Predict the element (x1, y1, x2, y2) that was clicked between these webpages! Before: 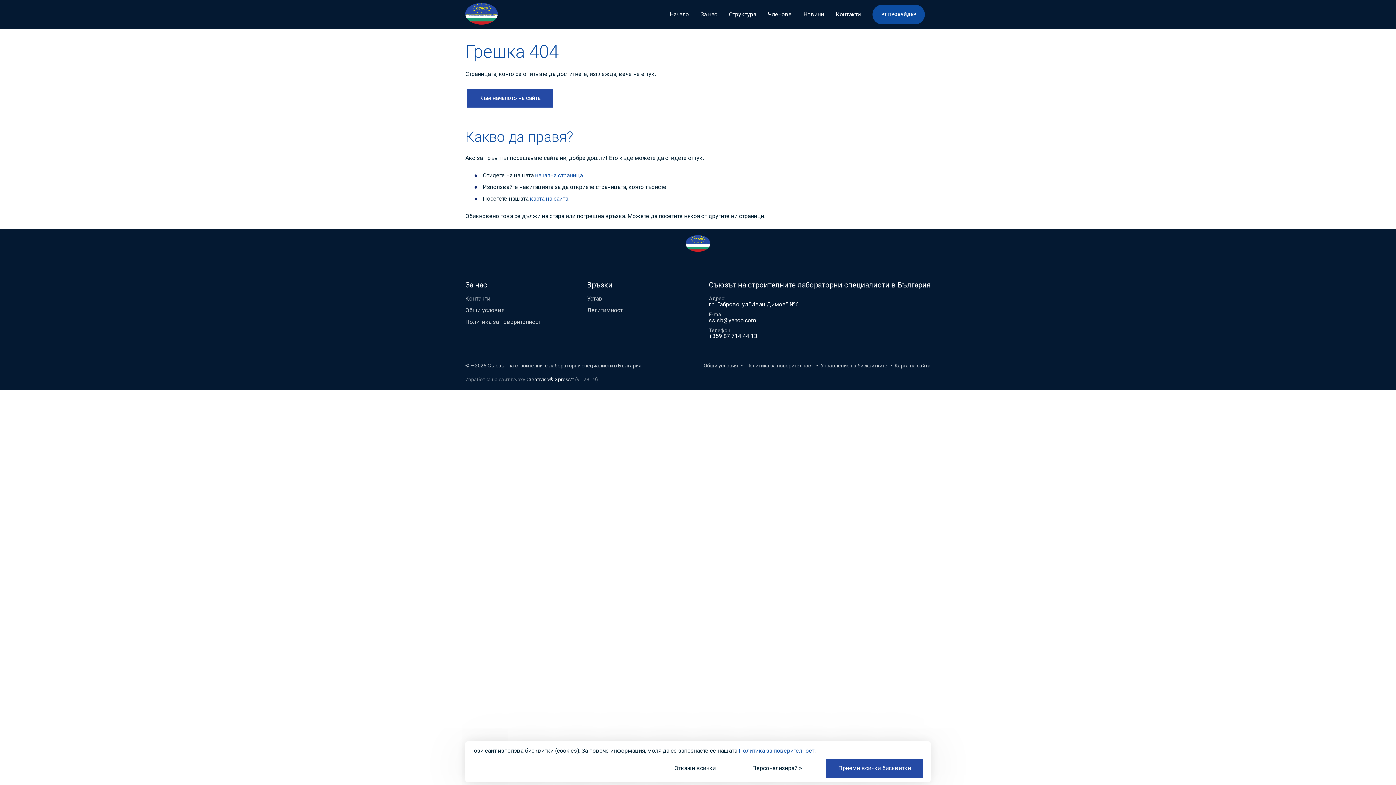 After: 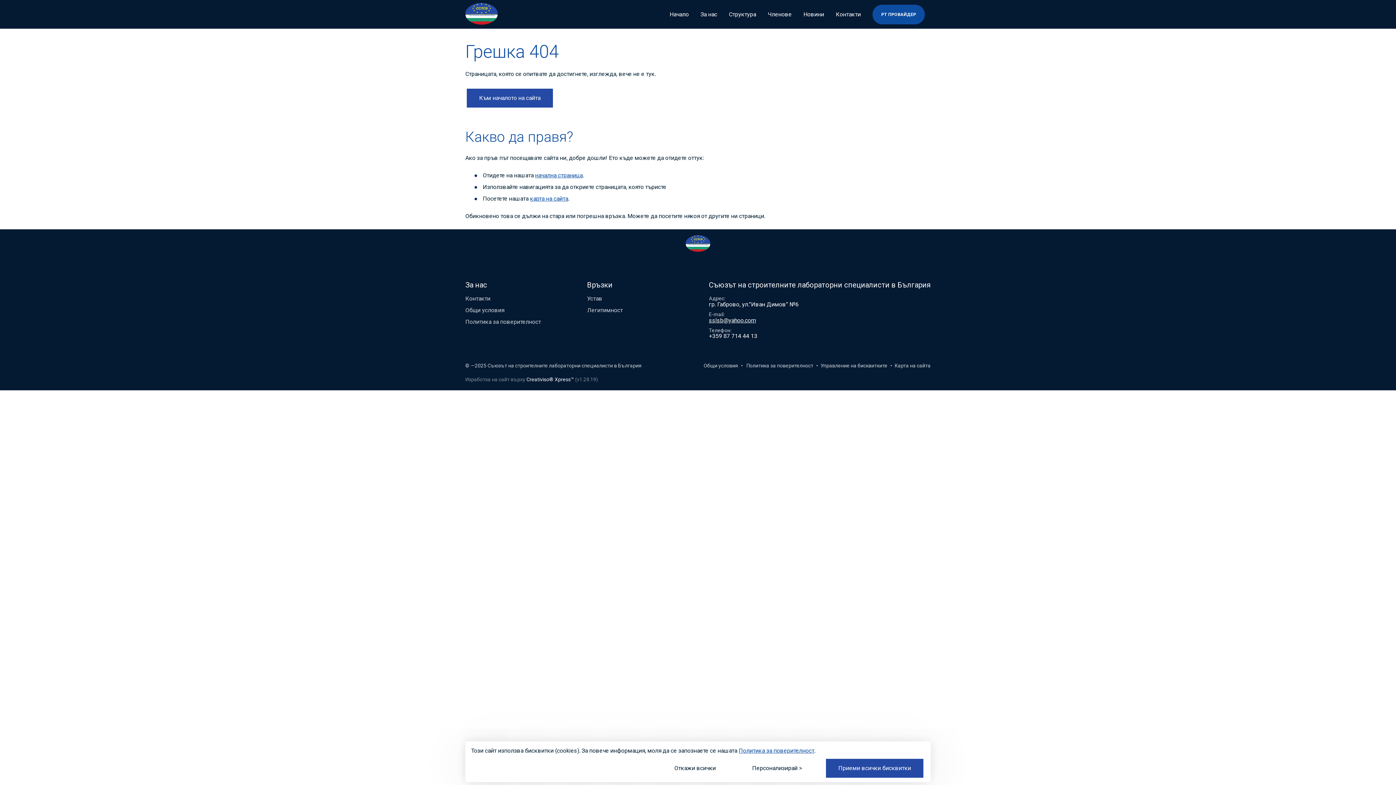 Action: label: sslsb@yahoo.com bbox: (709, 316, 756, 323)